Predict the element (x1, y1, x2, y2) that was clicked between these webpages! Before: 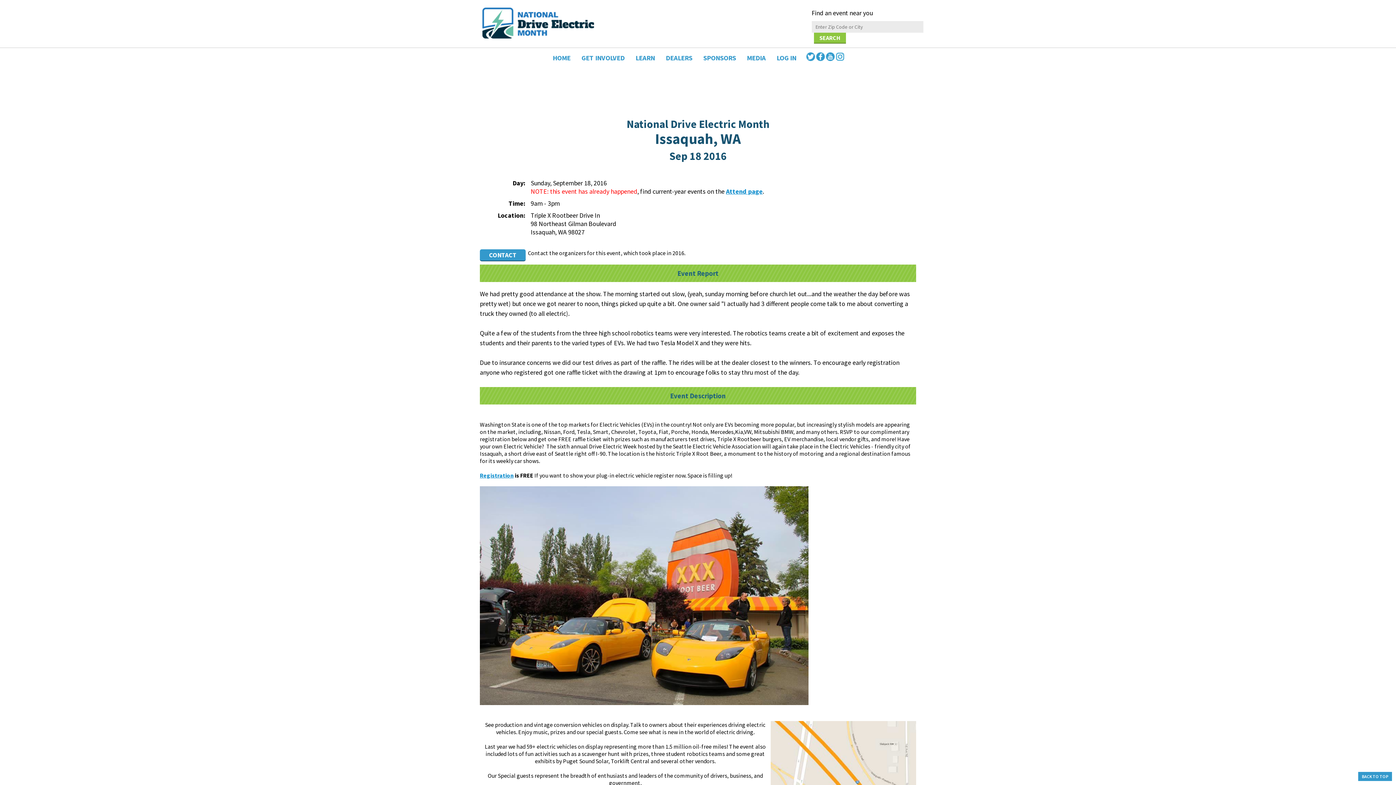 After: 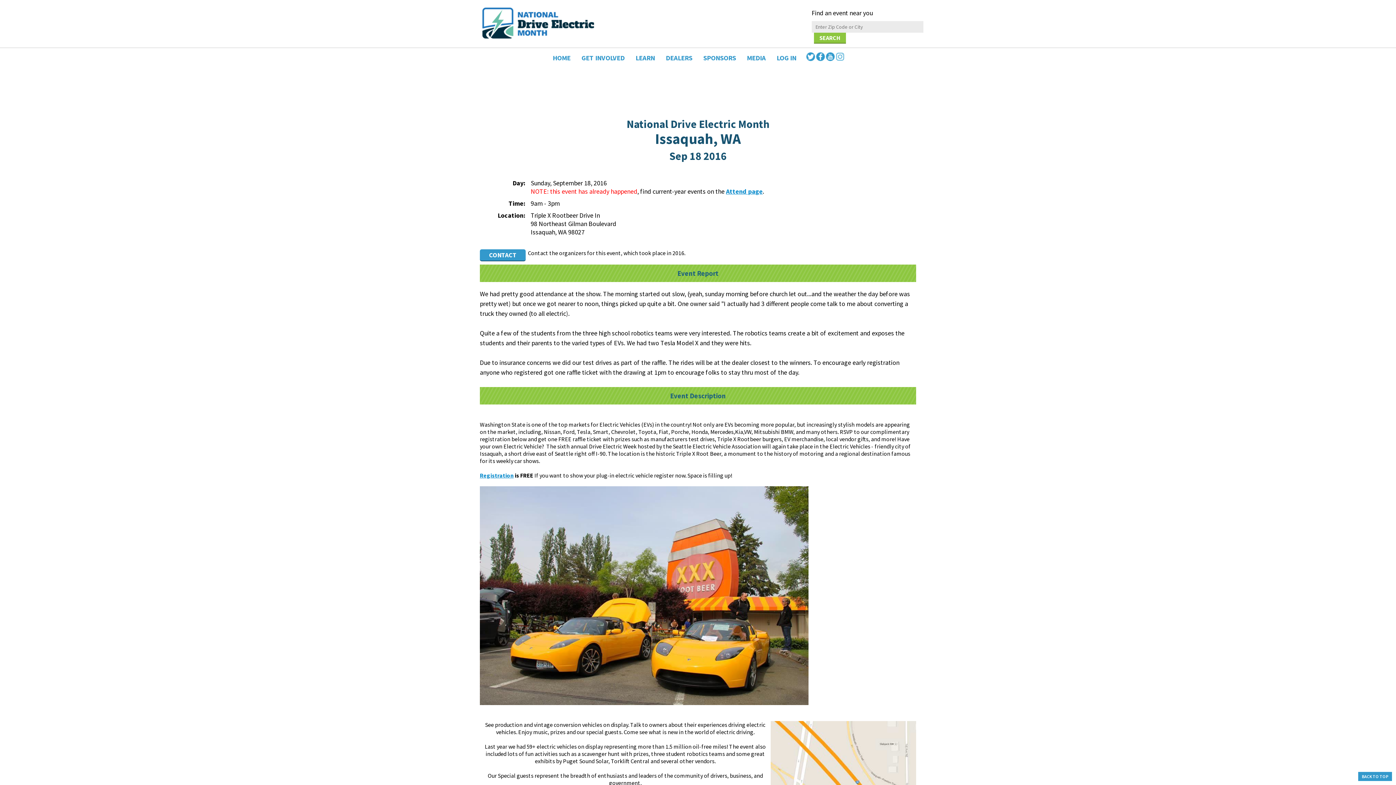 Action: bbox: (835, 55, 844, 62)